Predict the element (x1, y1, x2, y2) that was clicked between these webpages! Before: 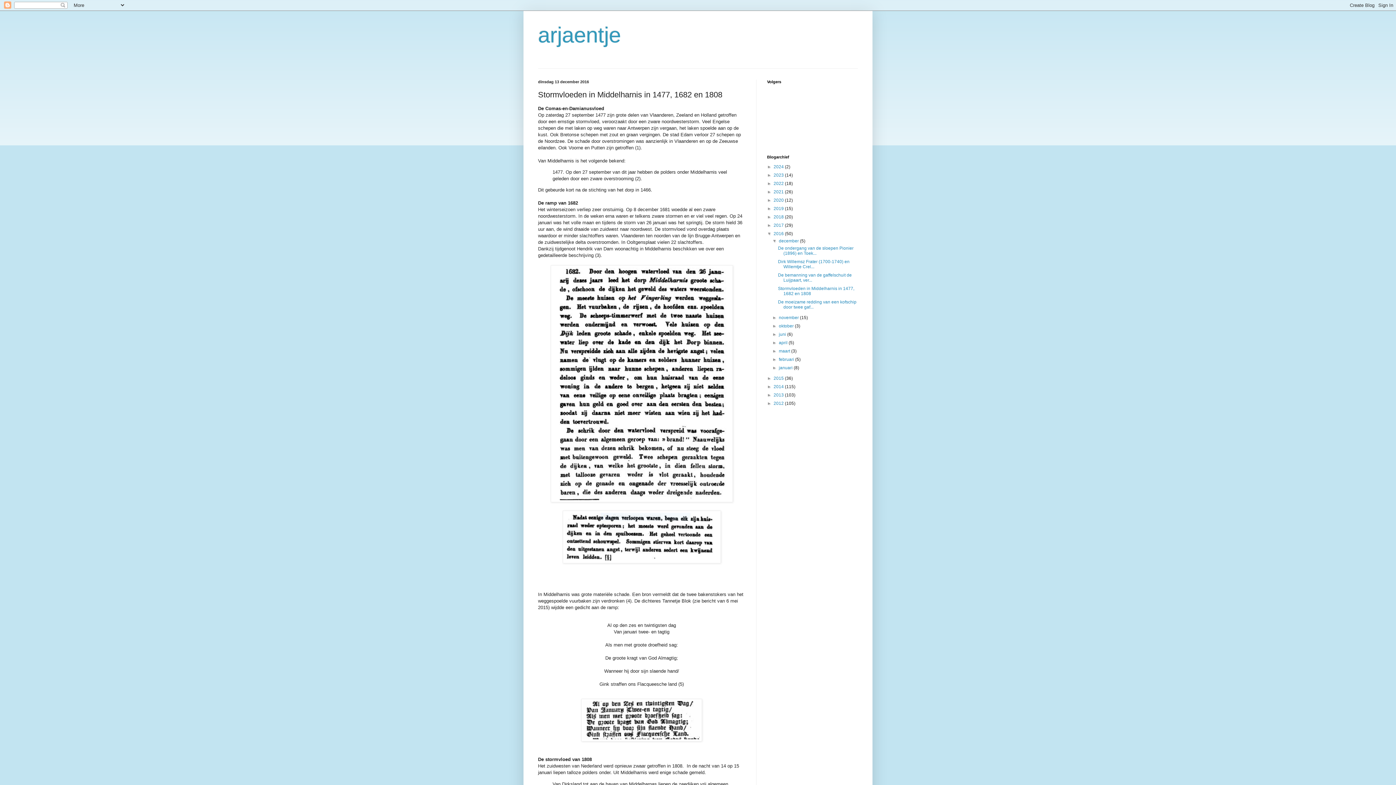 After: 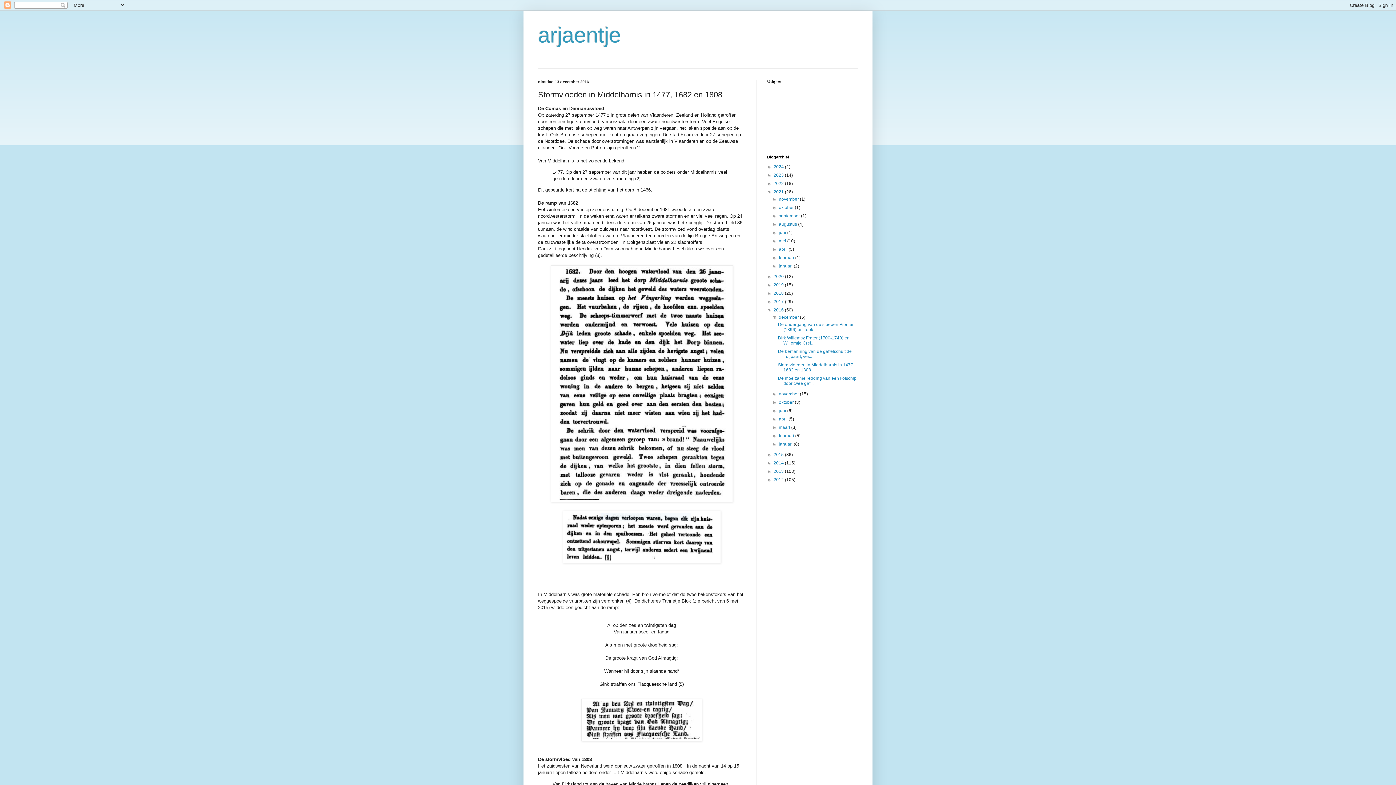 Action: bbox: (767, 189, 773, 194) label: ►  